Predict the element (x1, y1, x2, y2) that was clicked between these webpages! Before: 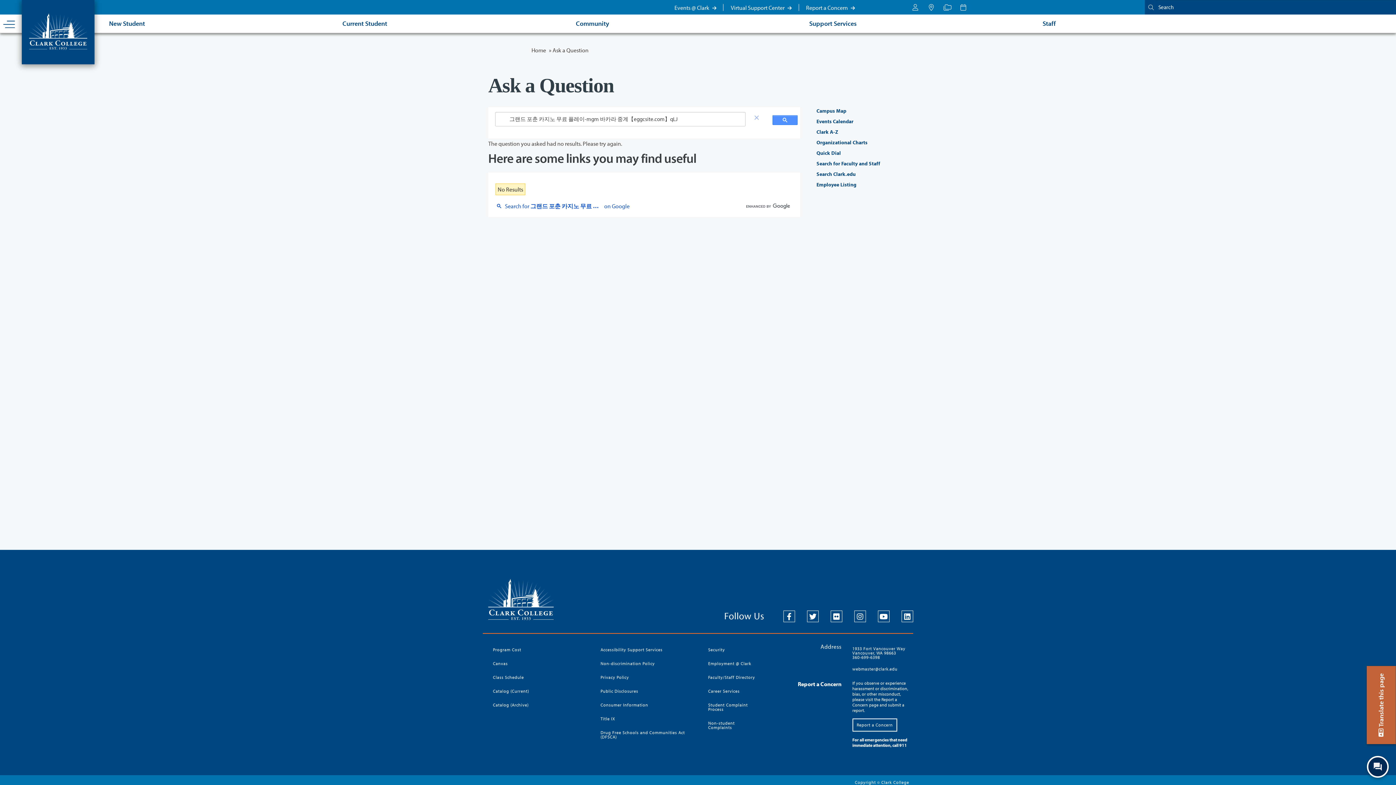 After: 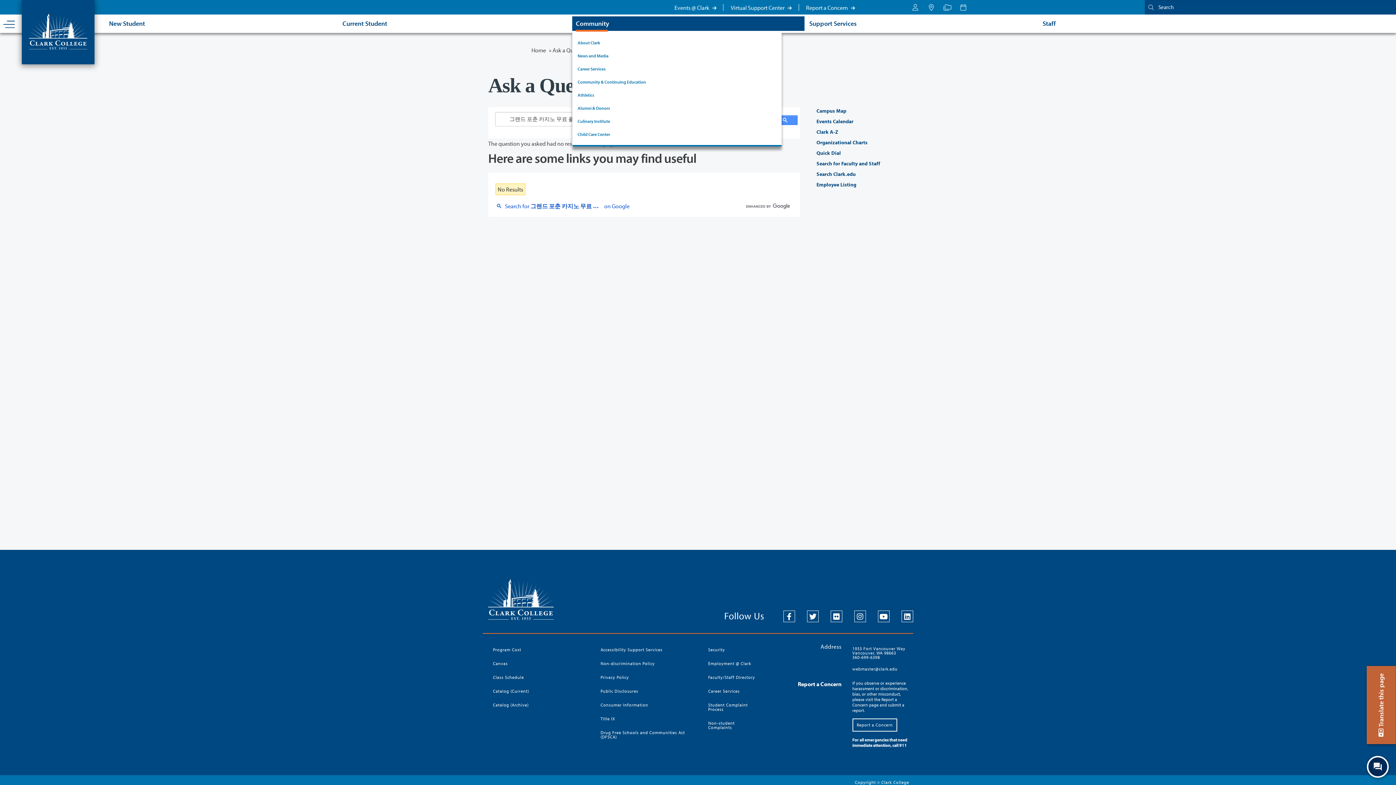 Action: bbox: (572, 16, 804, 30) label: Community